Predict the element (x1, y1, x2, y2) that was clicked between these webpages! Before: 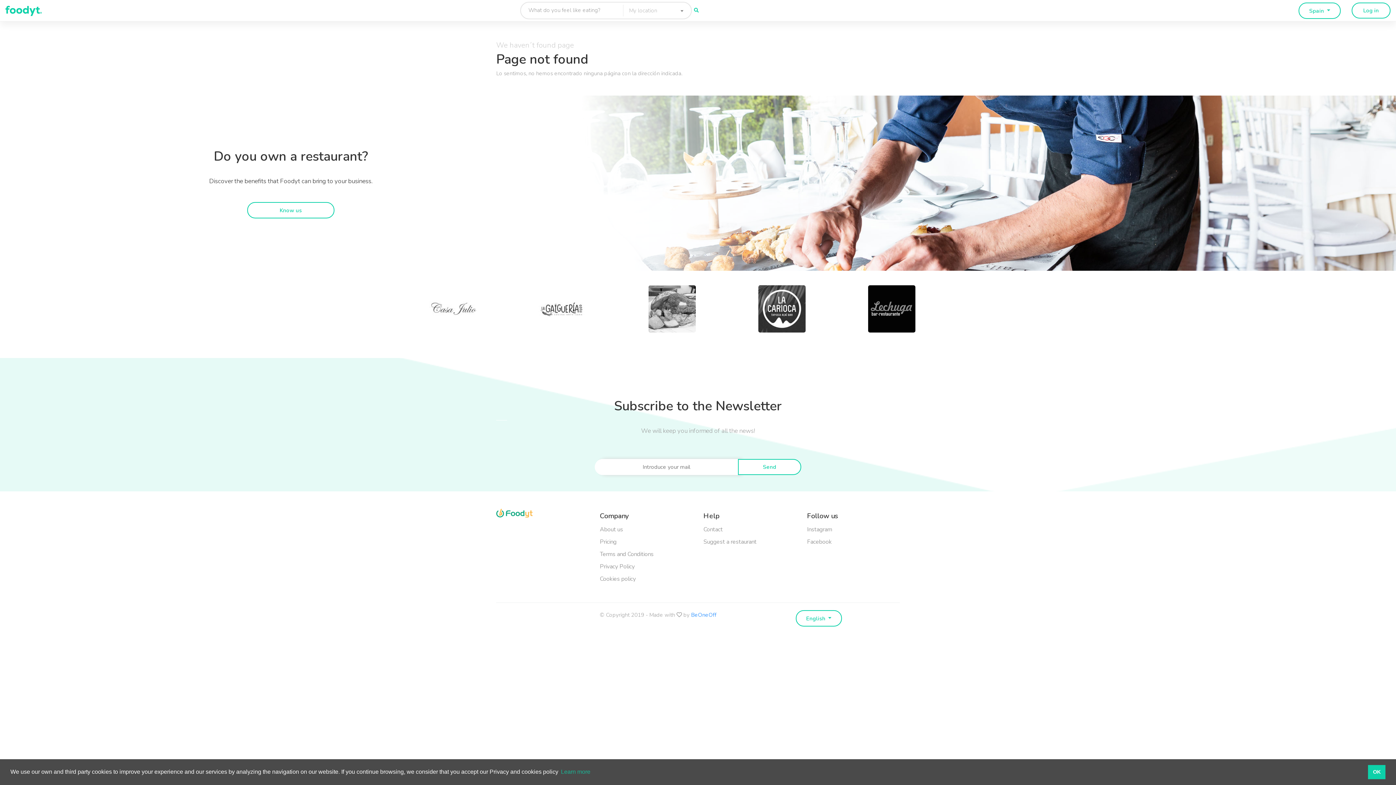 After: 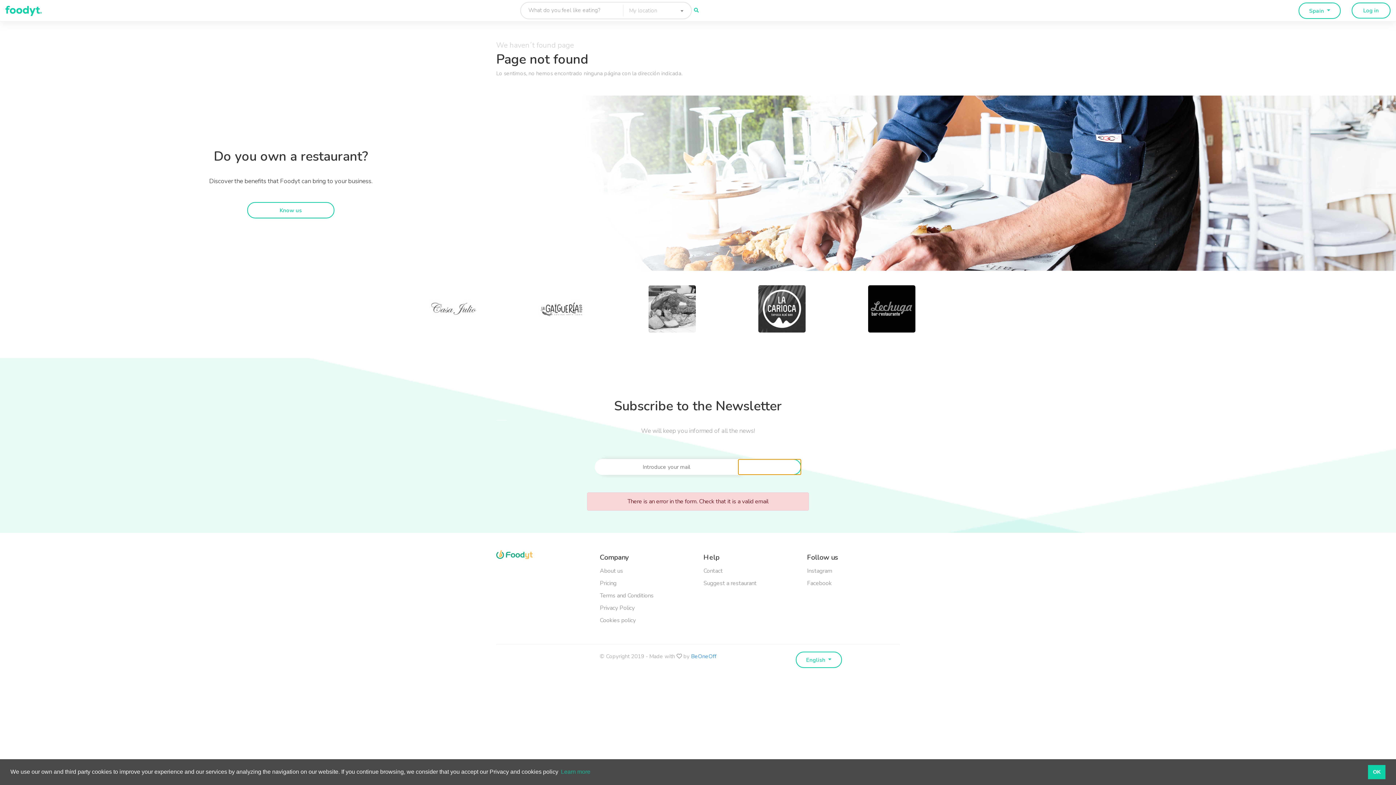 Action: label: Send bbox: (738, 459, 801, 475)